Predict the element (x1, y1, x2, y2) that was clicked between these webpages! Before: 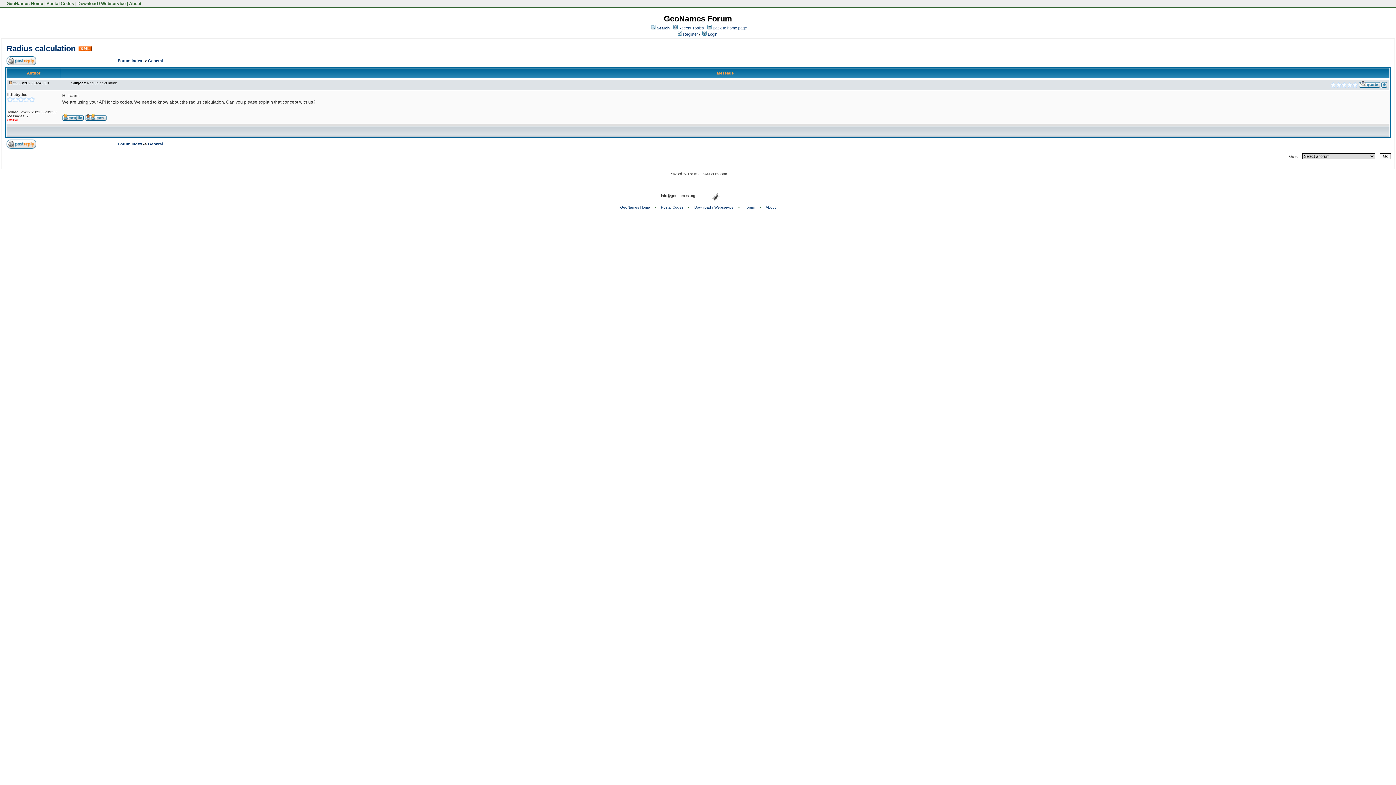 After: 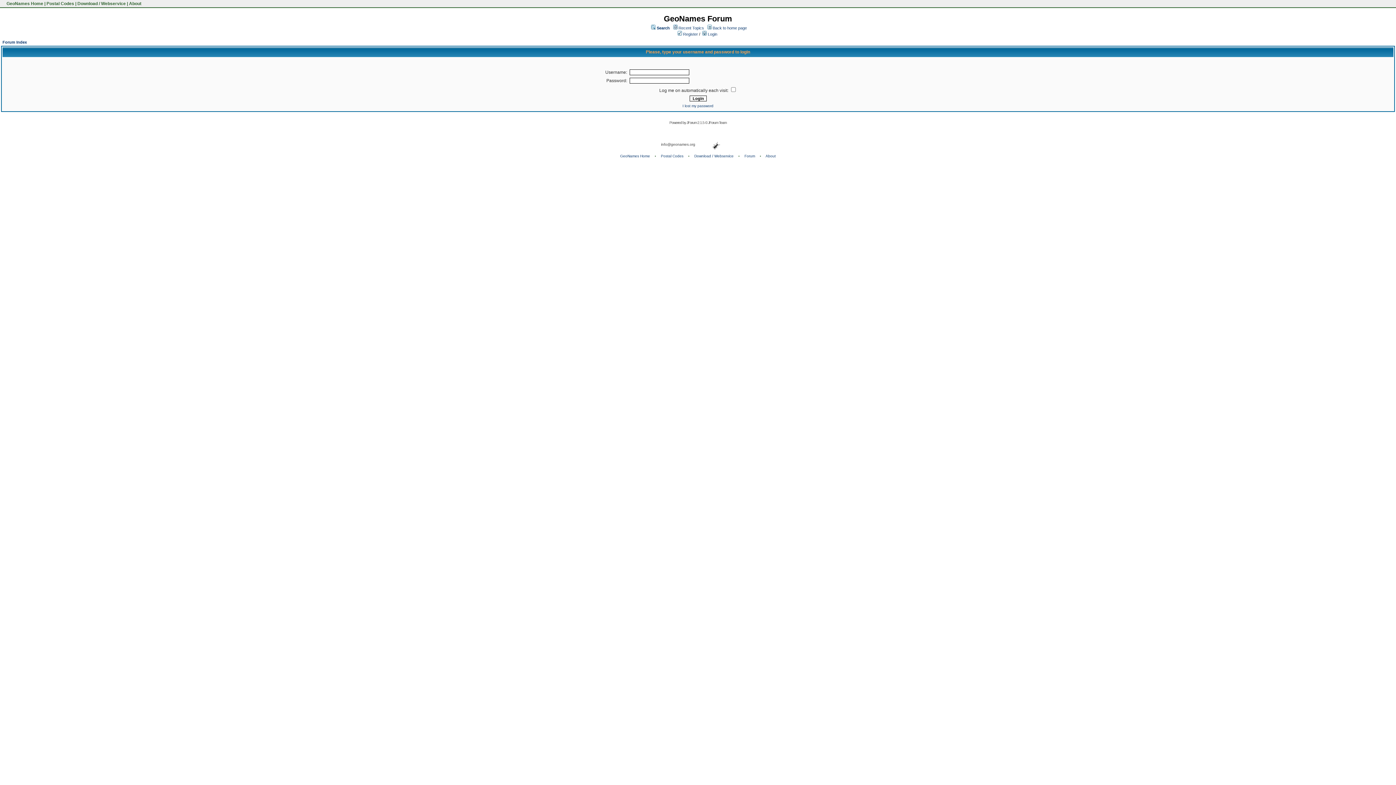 Action: bbox: (85, 115, 106, 121)